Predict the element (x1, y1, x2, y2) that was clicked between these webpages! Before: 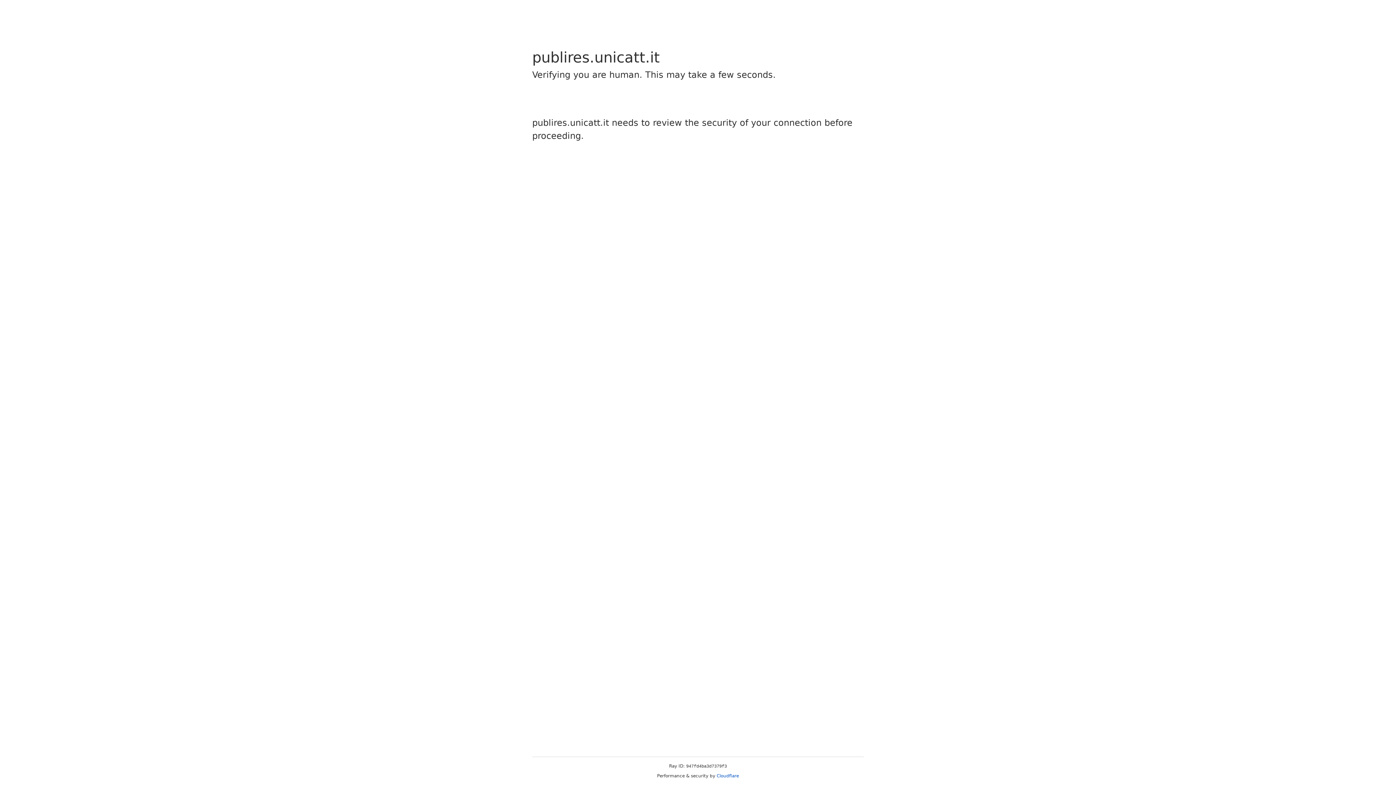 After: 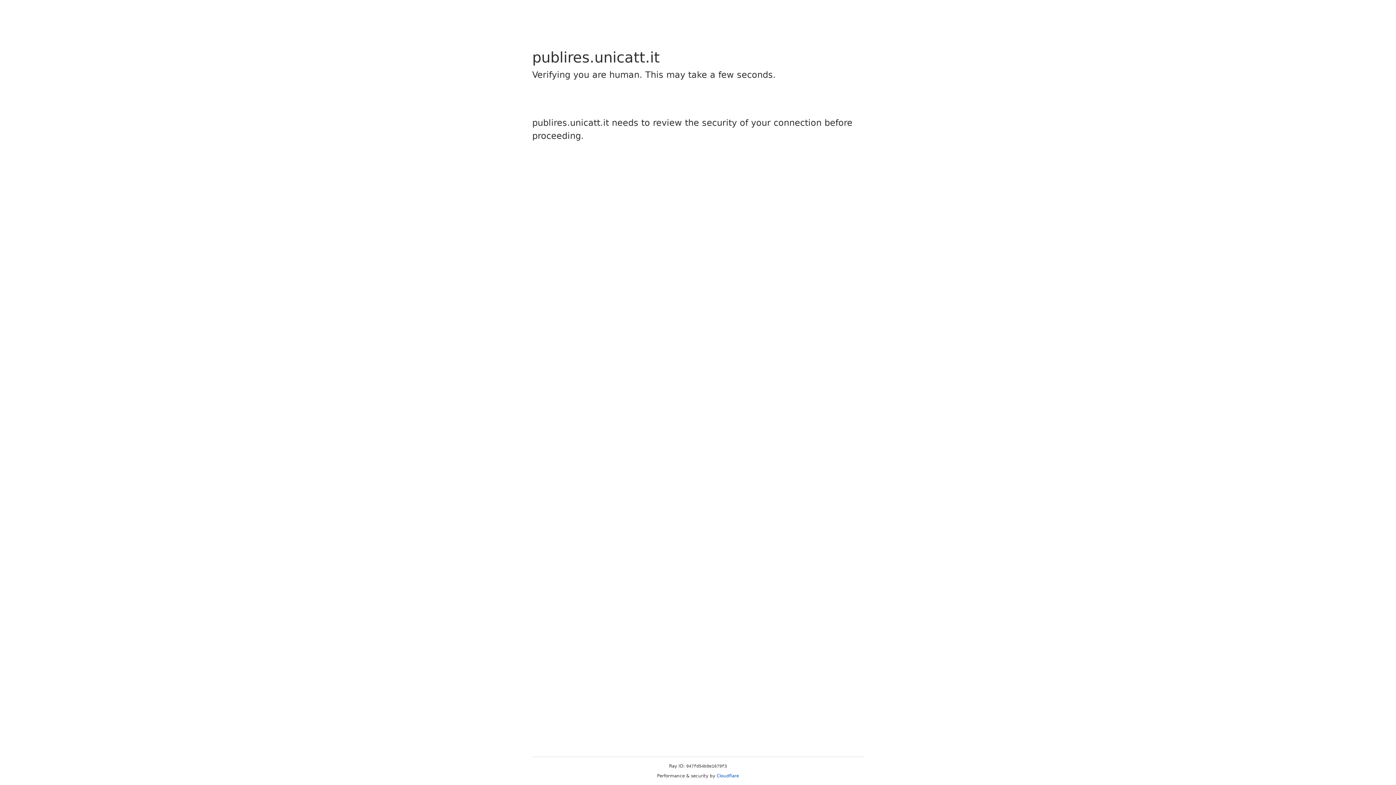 Action: bbox: (716, 773, 739, 778) label: Cloudflare